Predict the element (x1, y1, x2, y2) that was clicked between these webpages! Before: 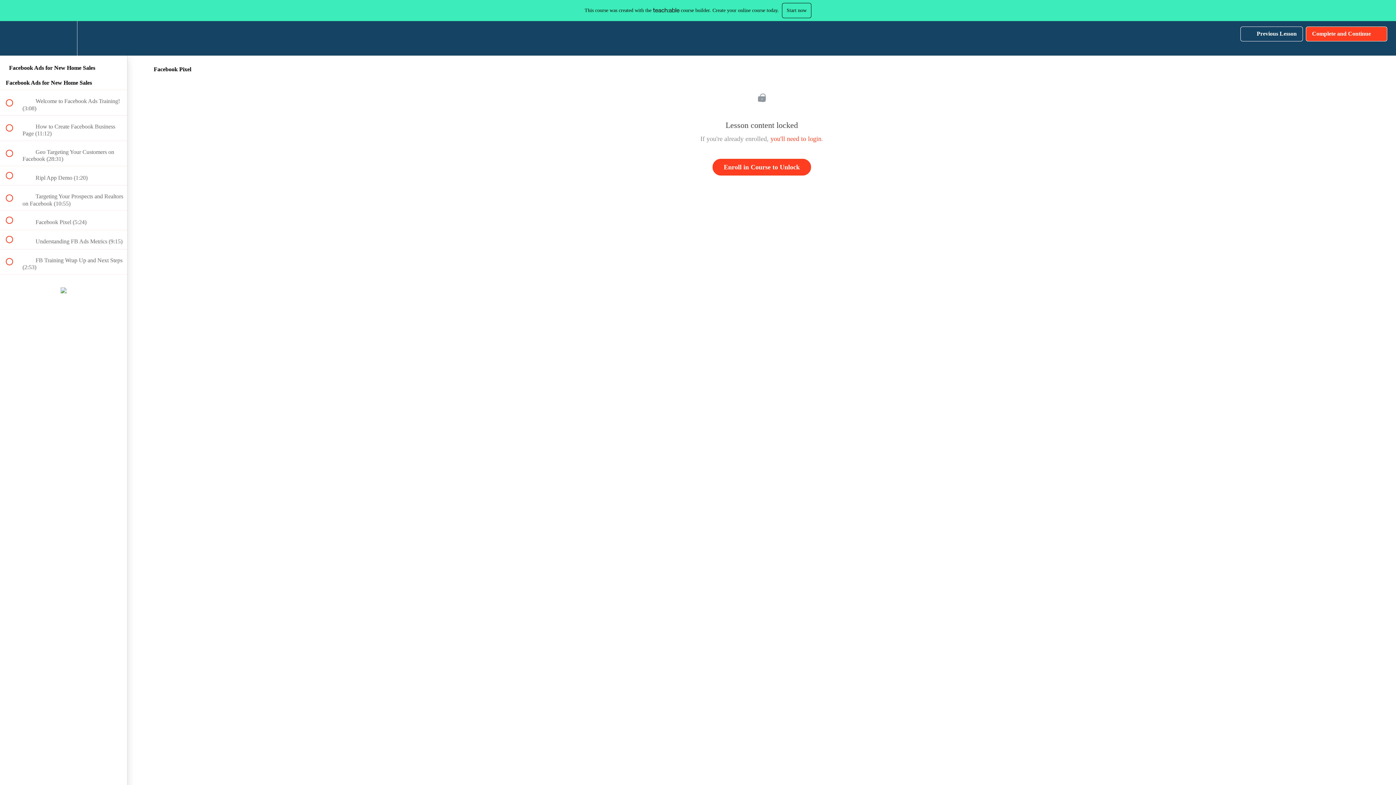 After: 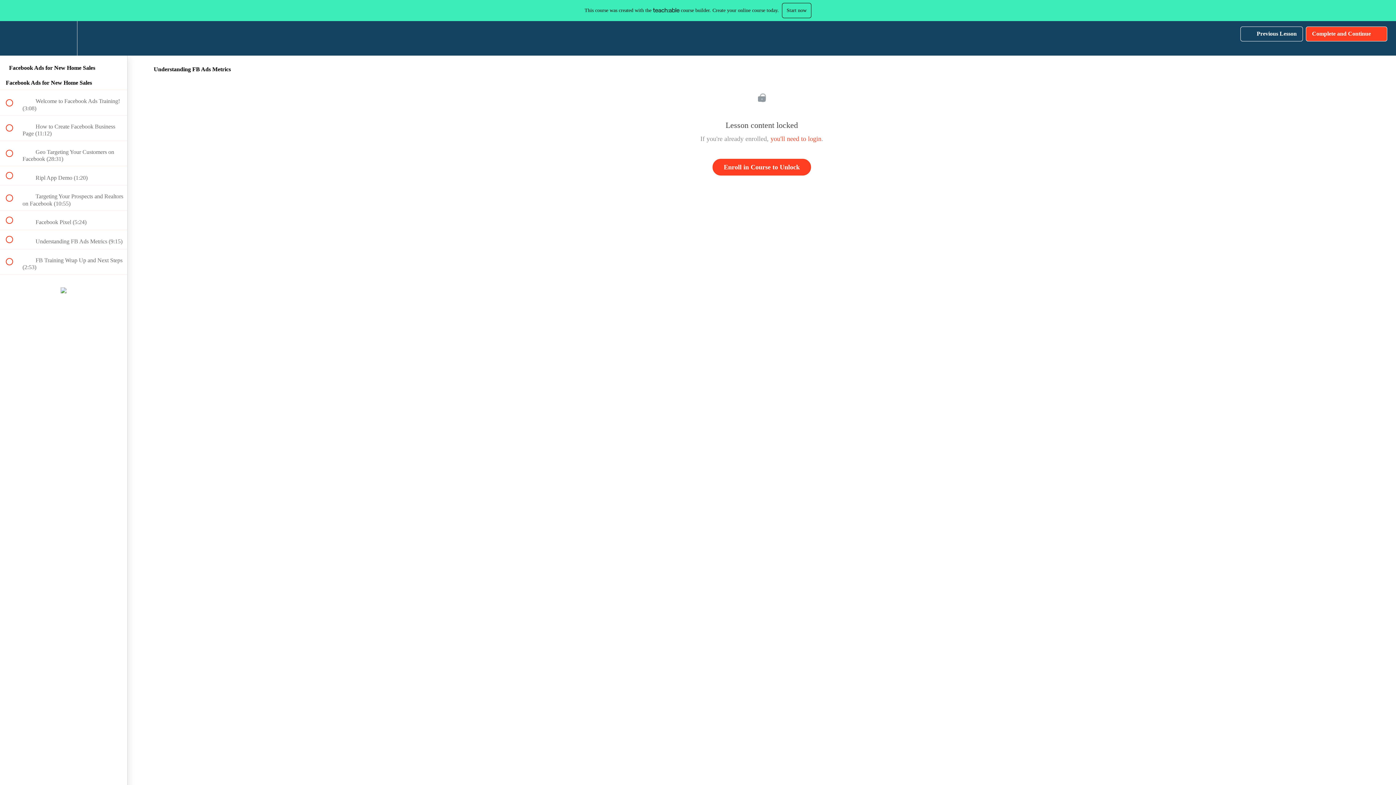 Action: bbox: (0, 230, 127, 249) label:  
 Understanding FB Ads Metrics (9:15)